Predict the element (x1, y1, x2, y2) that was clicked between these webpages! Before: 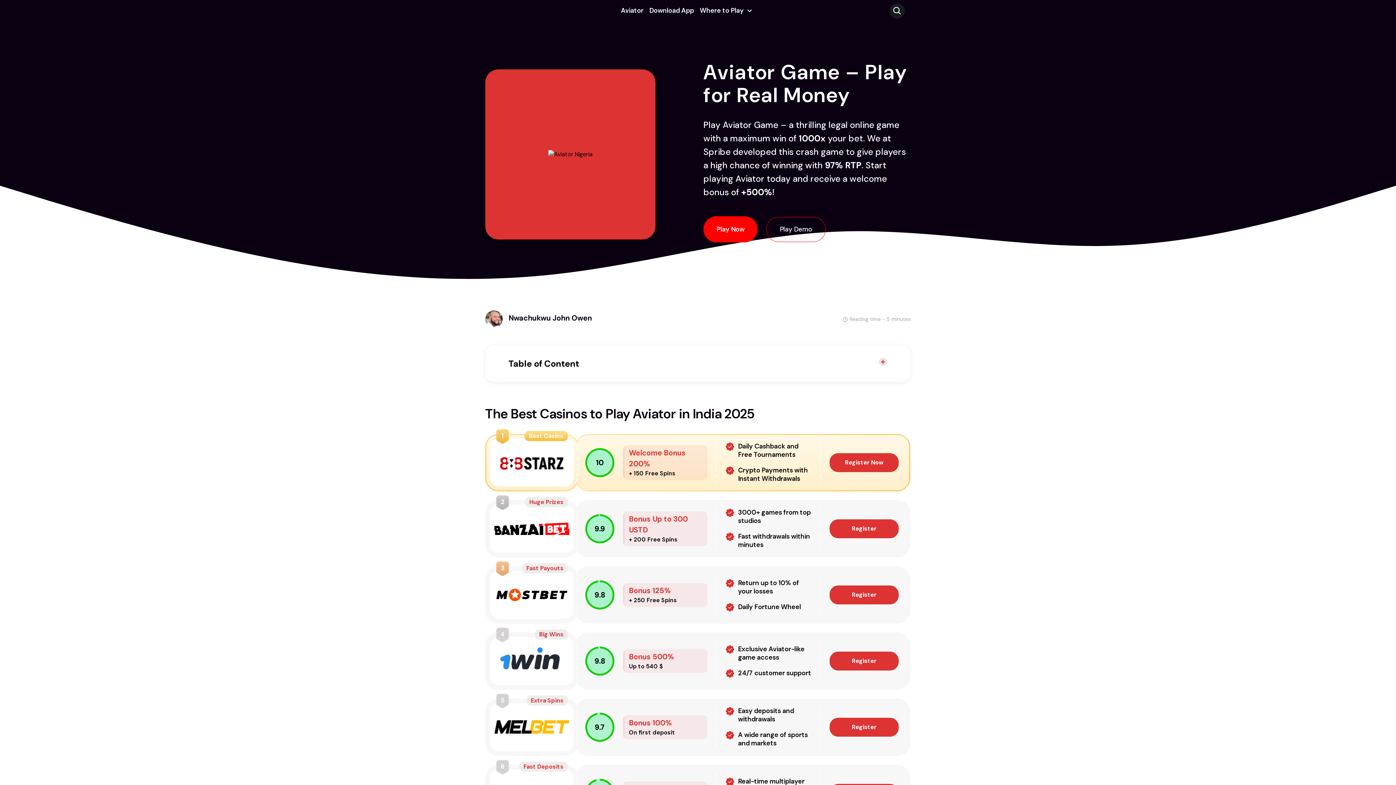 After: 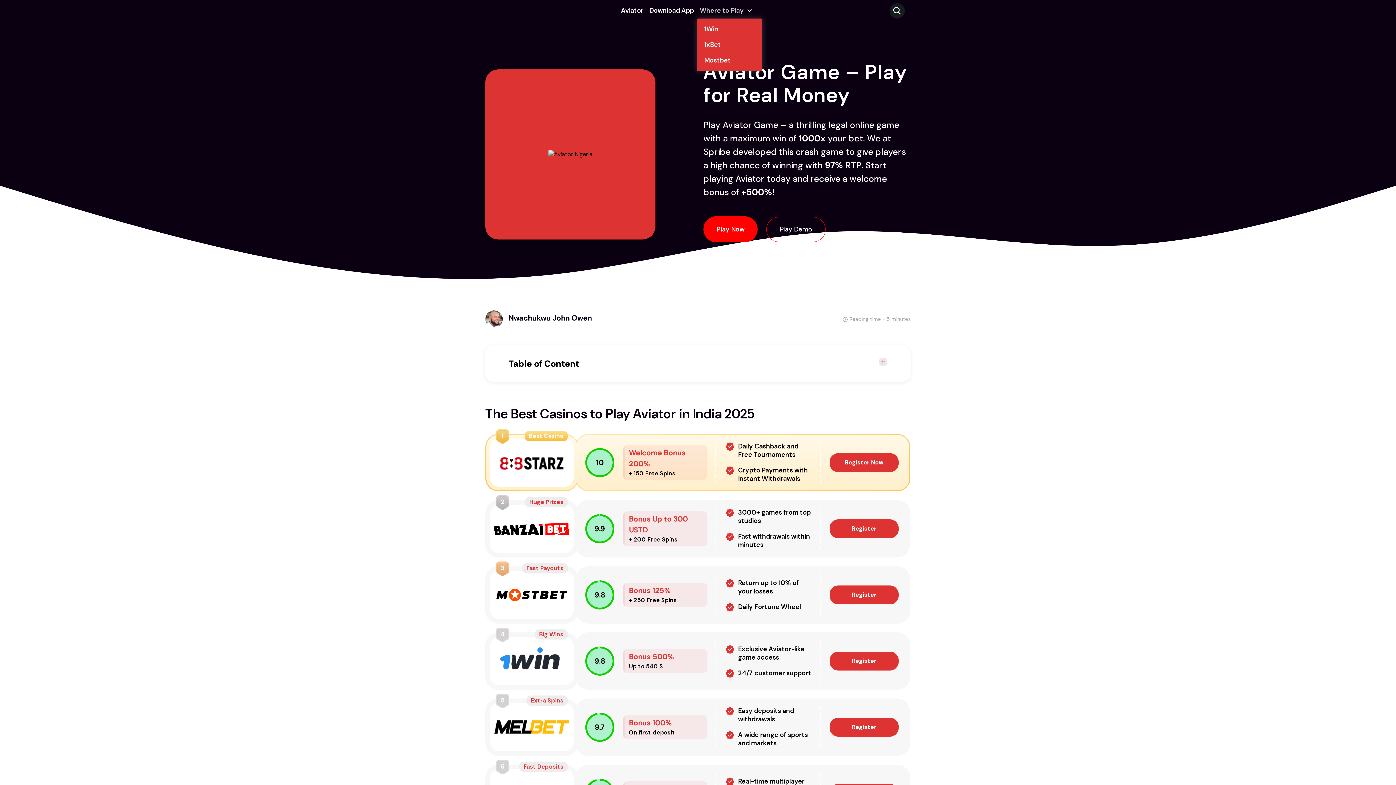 Action: bbox: (697, 2, 744, 18) label: Where to Play